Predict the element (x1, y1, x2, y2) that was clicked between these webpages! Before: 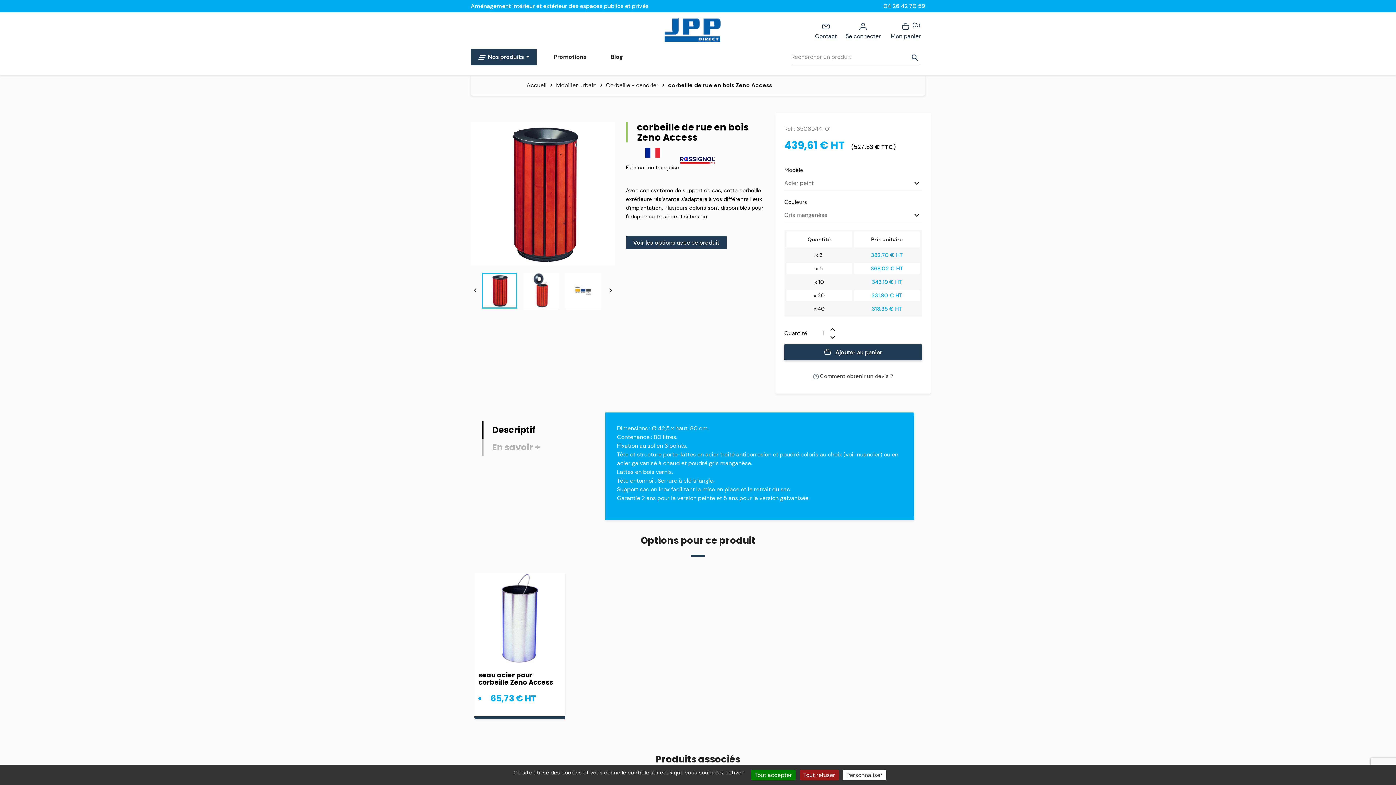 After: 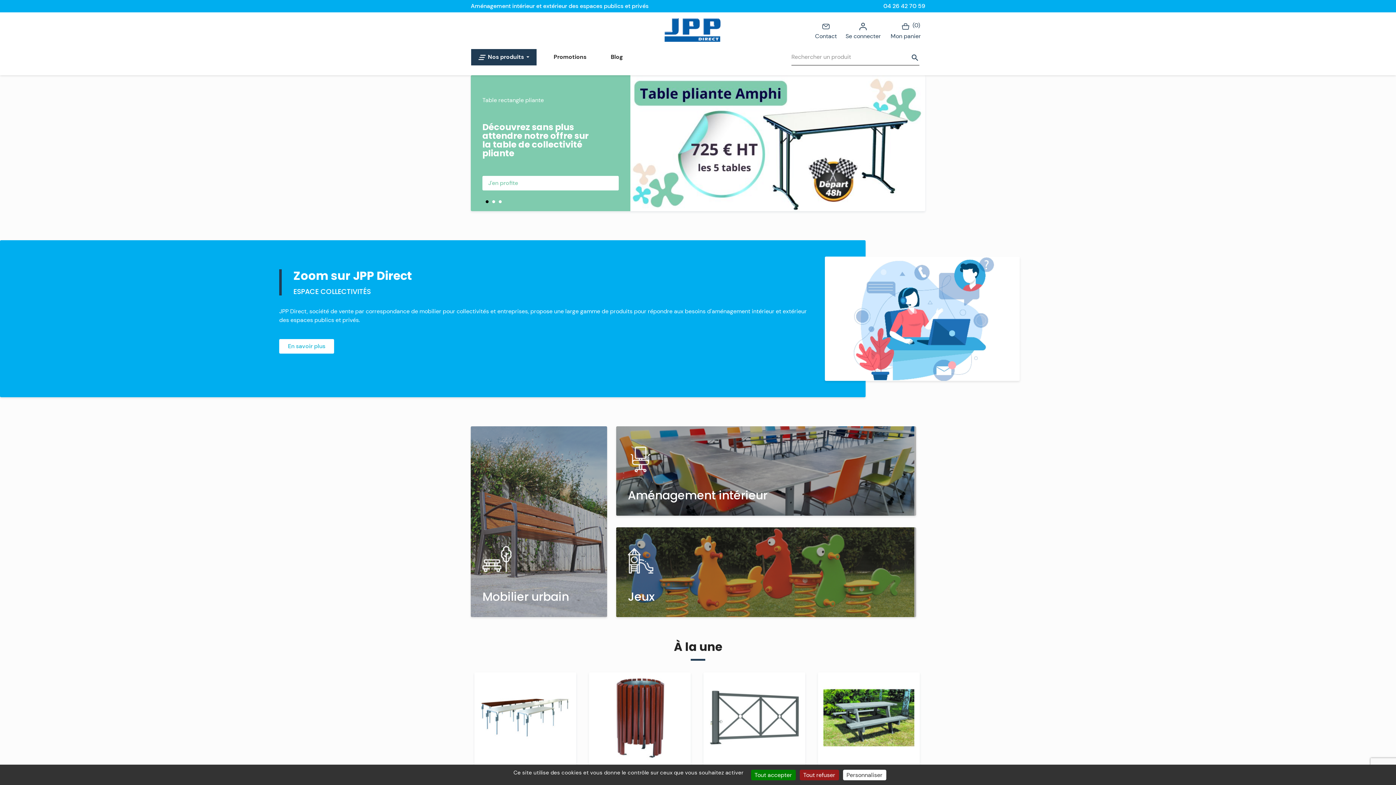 Action: label: Accueil bbox: (526, 81, 546, 88)